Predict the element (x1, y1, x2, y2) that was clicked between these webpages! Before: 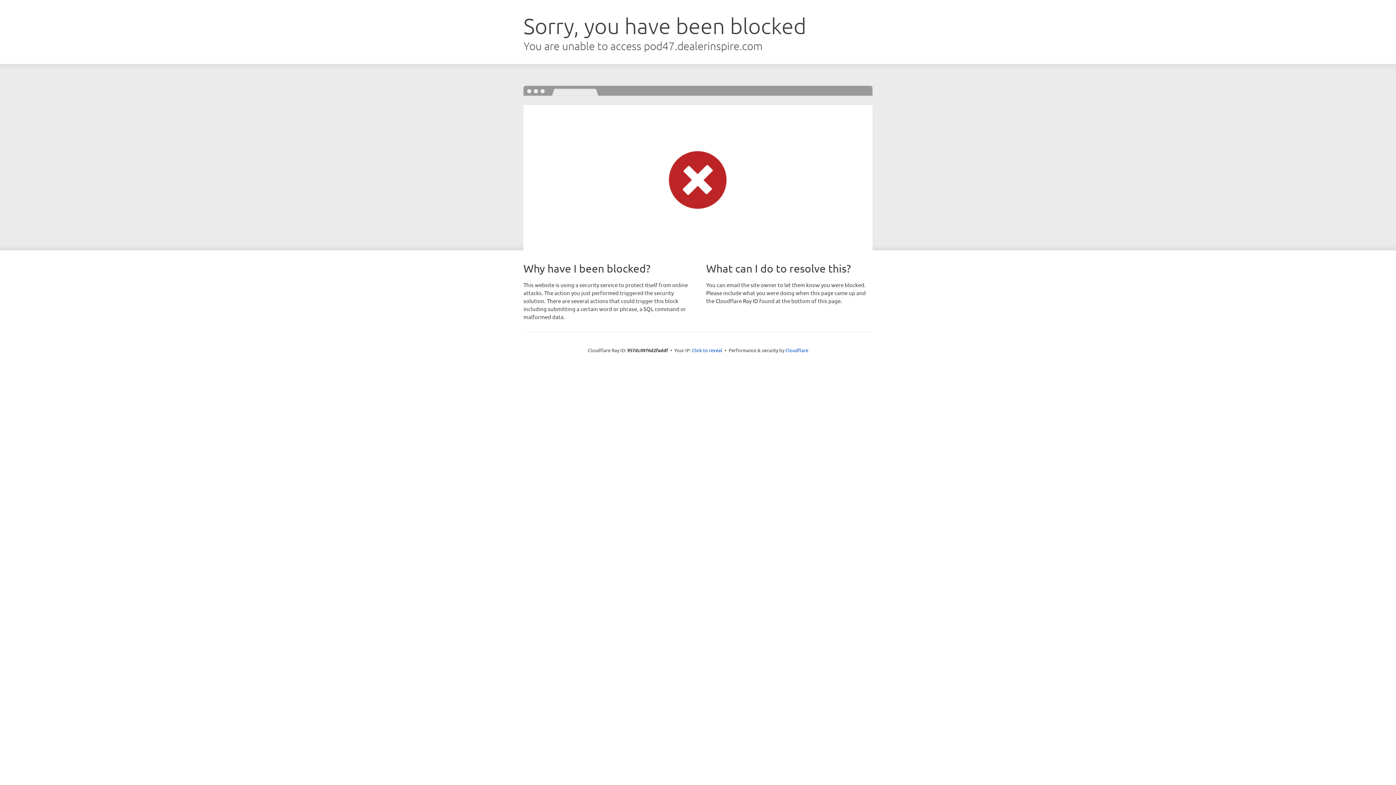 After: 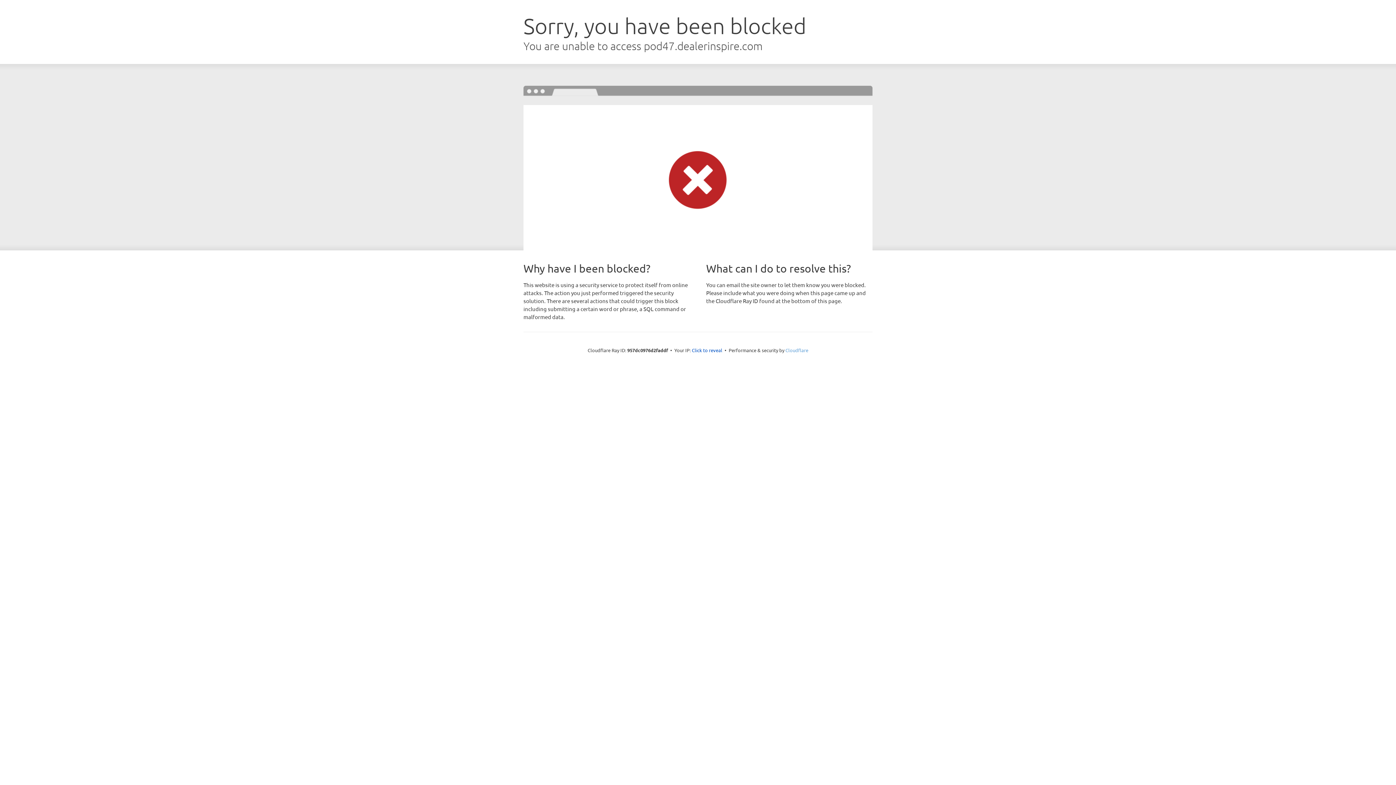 Action: bbox: (785, 347, 808, 353) label: Cloudflare